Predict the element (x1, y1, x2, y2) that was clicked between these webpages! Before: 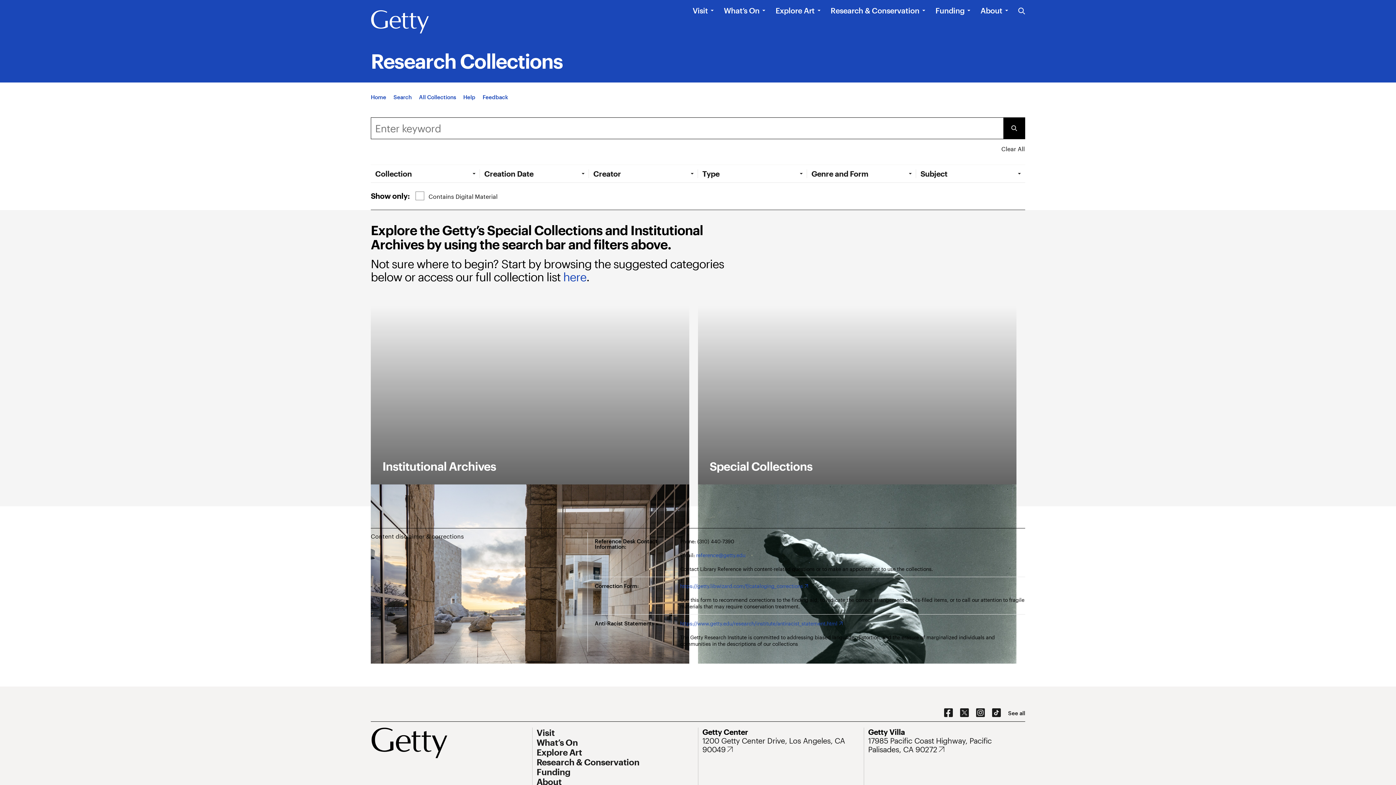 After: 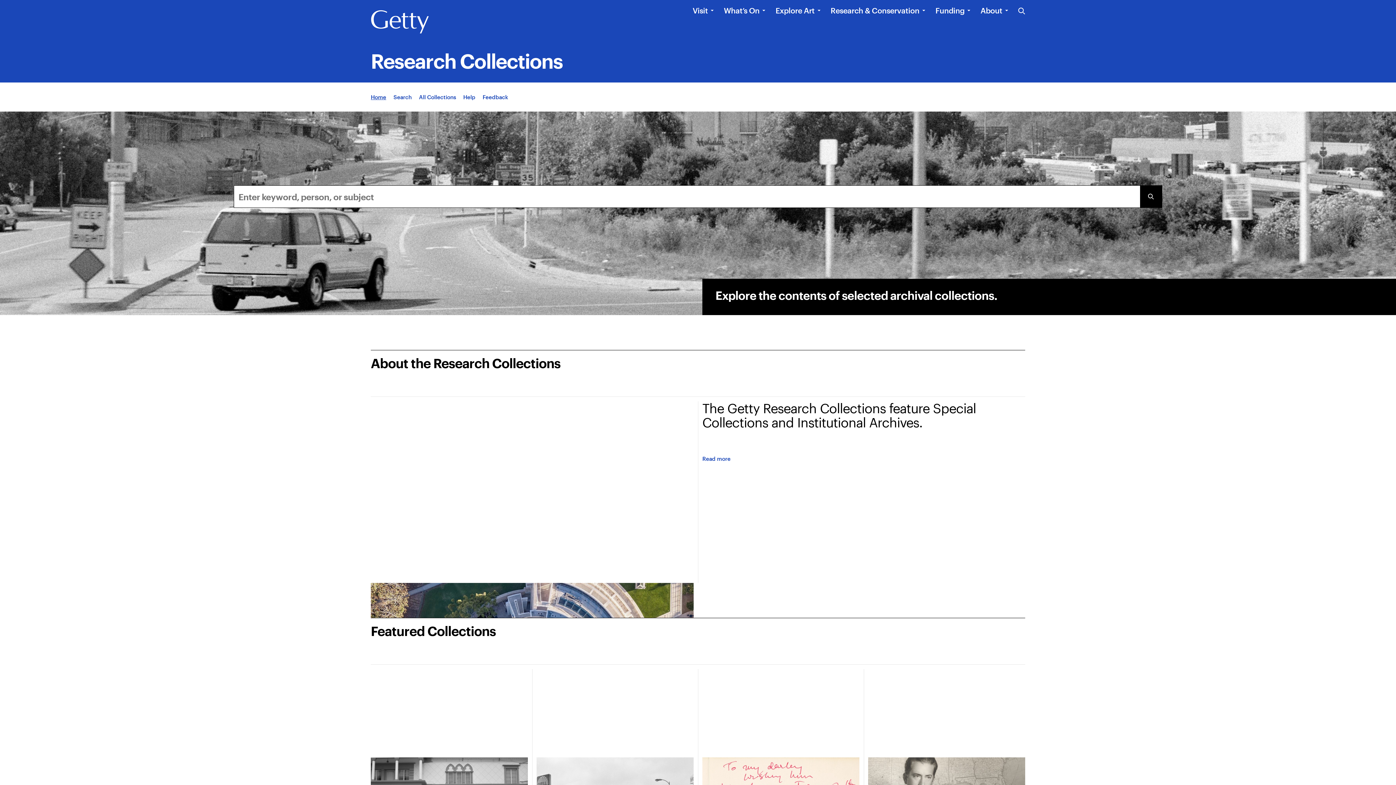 Action: label: App Home bbox: (370, 93, 386, 100)